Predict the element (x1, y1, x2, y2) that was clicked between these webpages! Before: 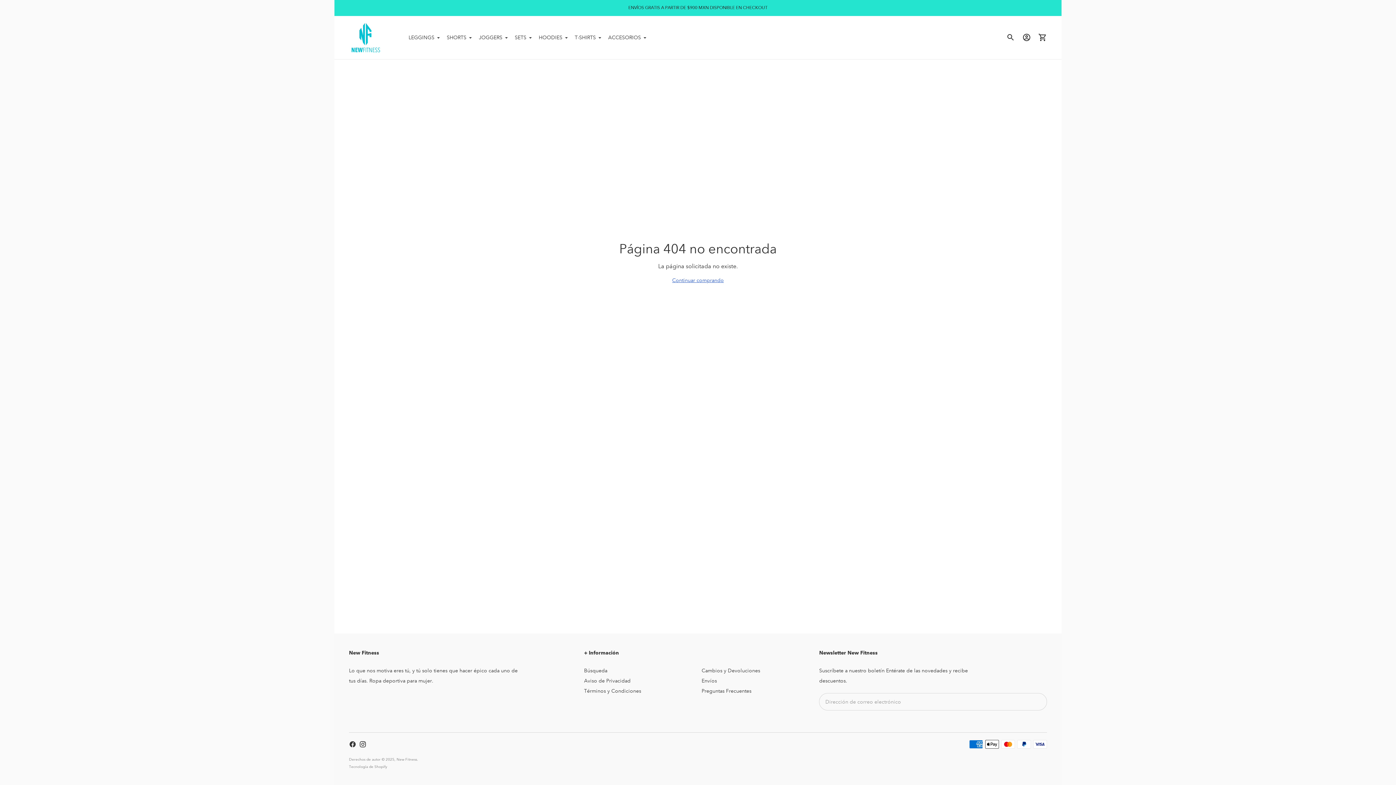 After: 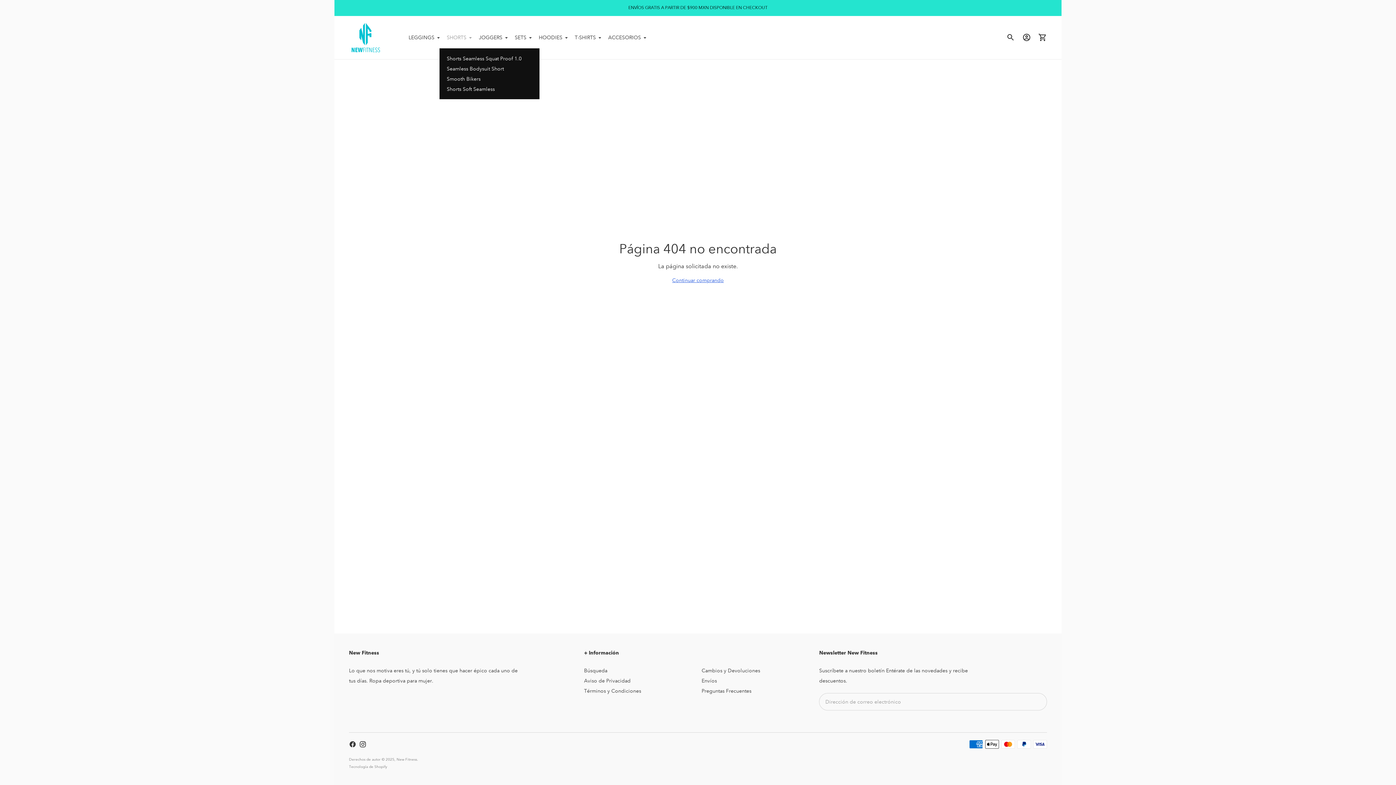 Action: label: SHORTS bbox: (446, 29, 471, 45)